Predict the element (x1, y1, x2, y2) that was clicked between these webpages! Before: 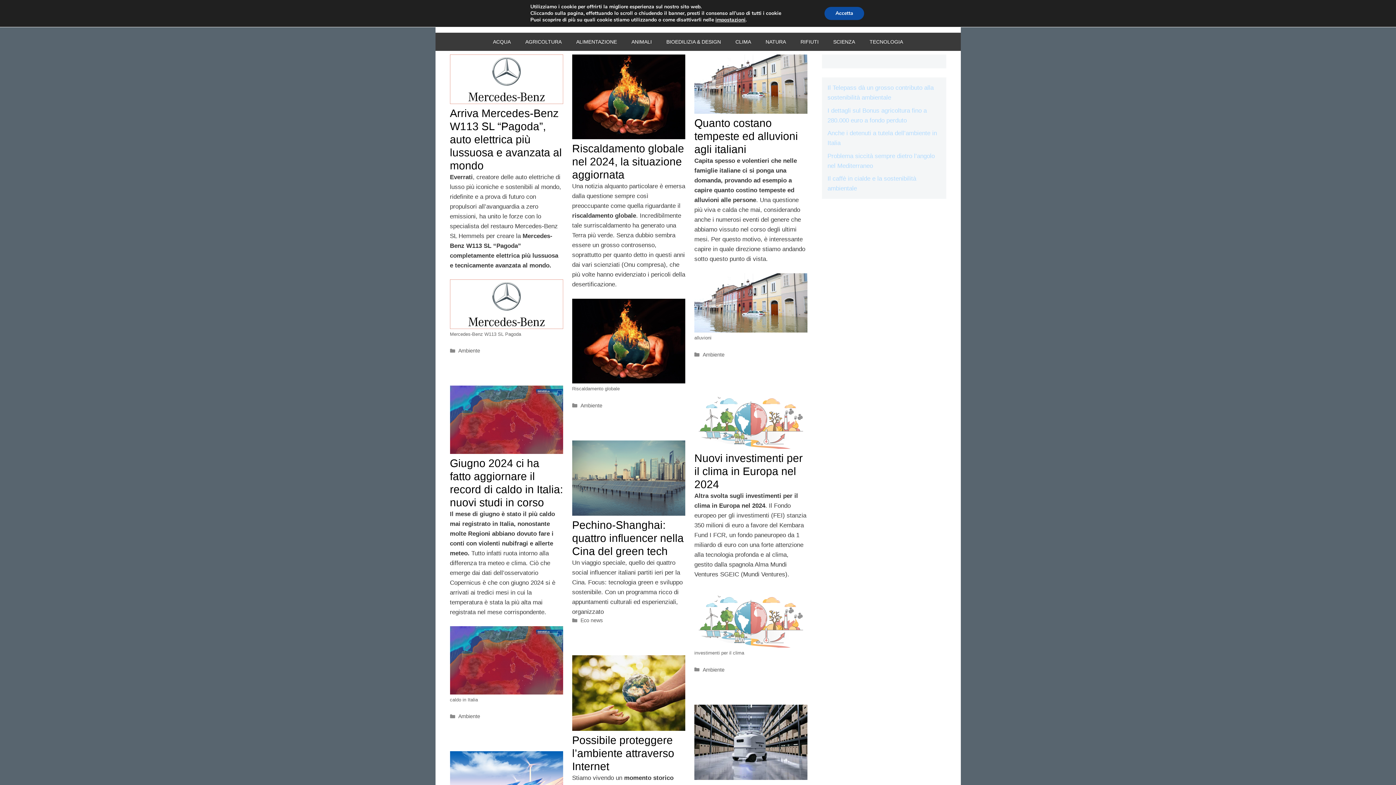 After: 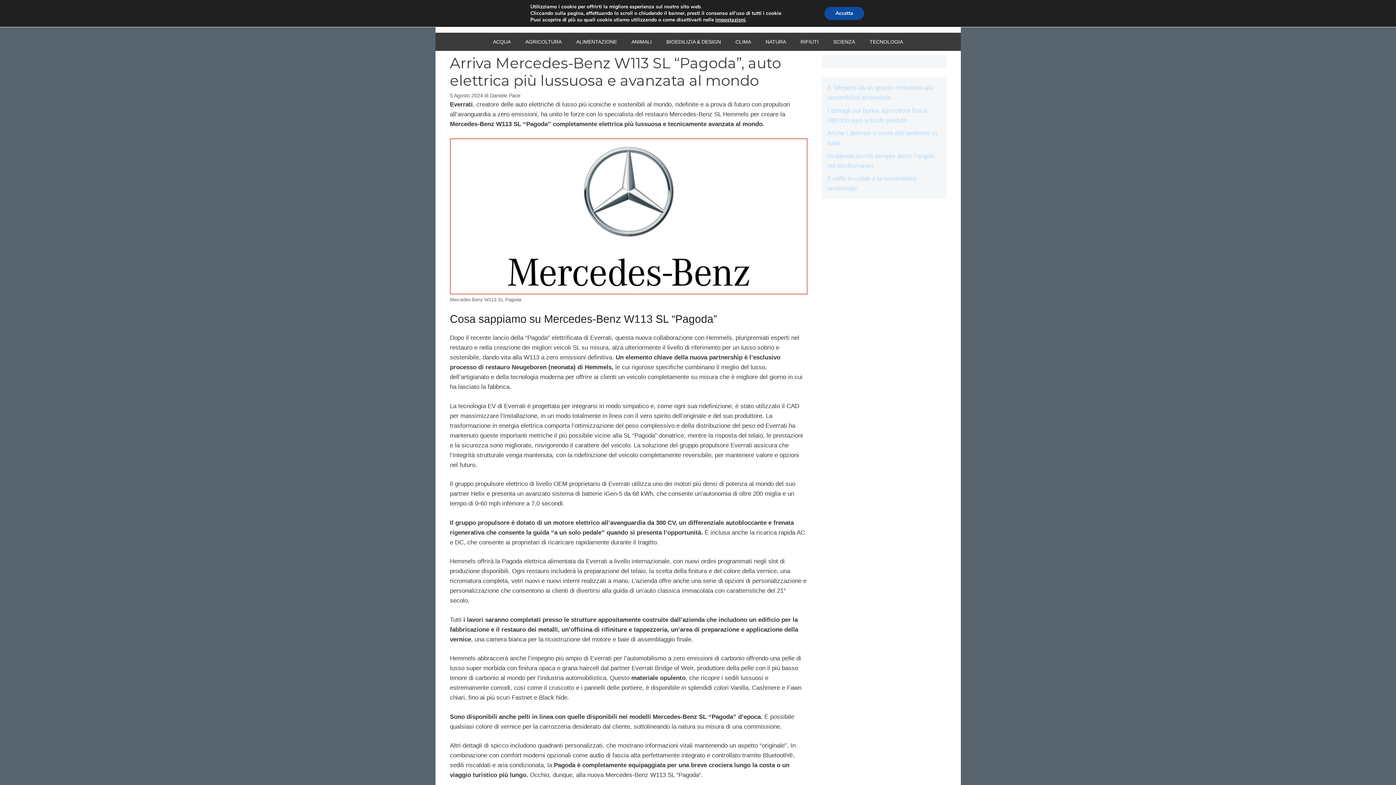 Action: bbox: (450, 98, 563, 105)